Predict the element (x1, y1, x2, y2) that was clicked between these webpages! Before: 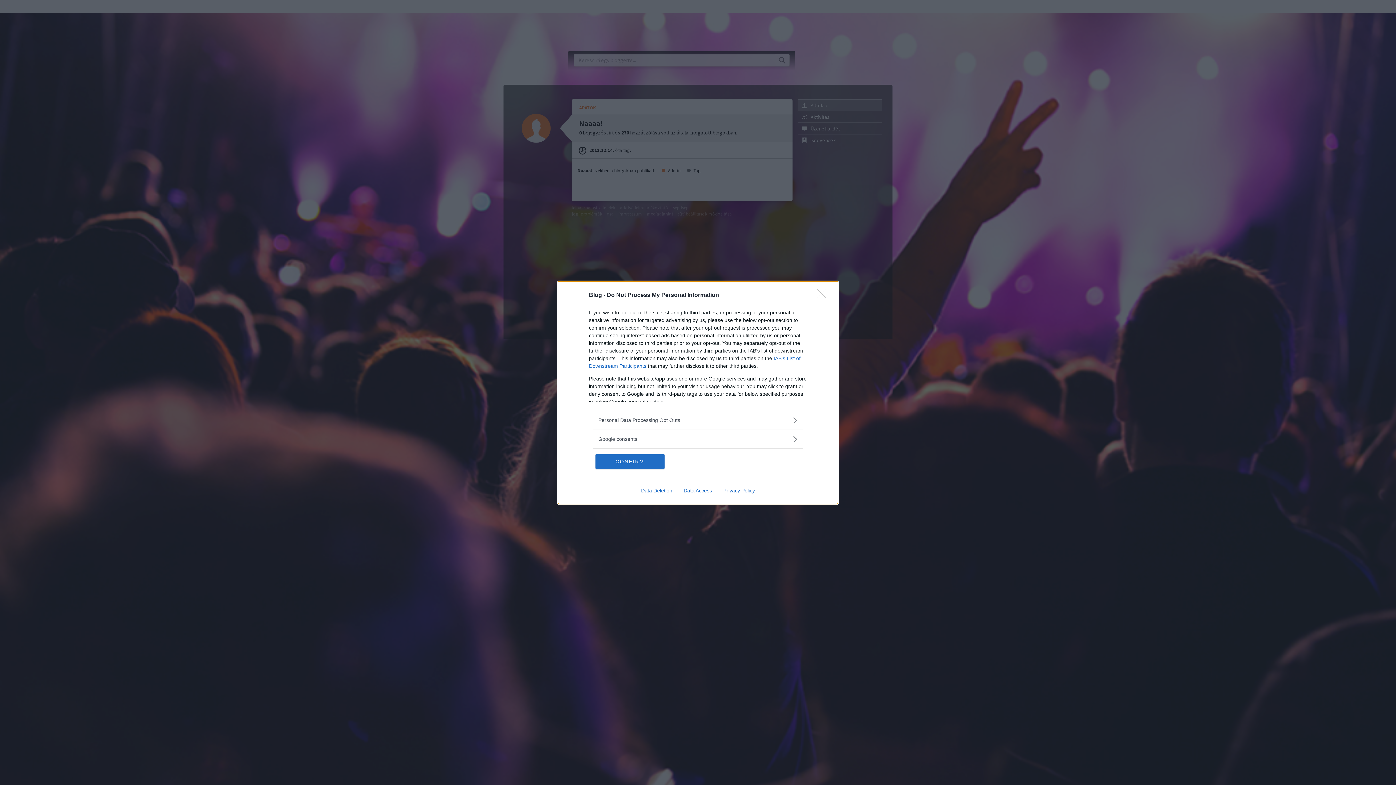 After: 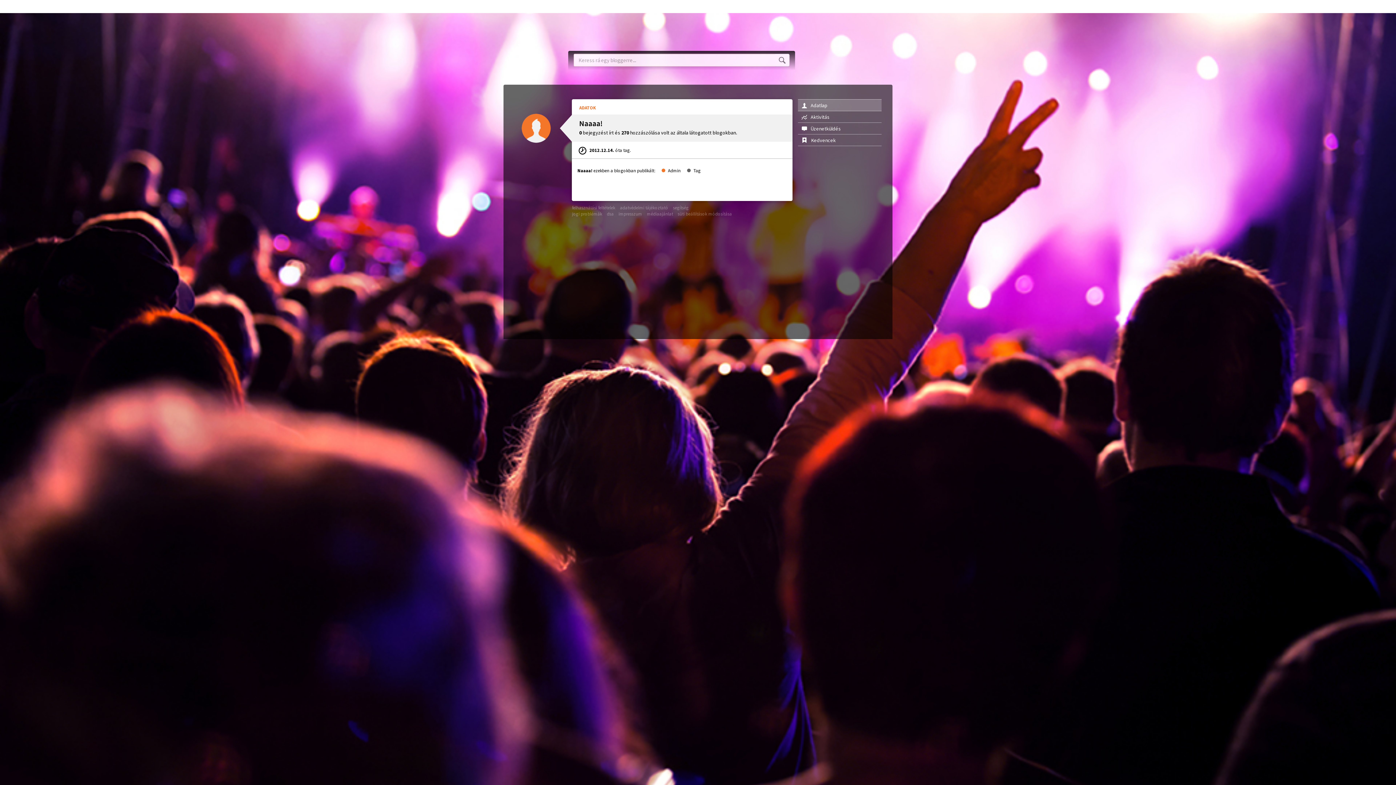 Action: label: CONFIRM bbox: (595, 454, 664, 468)